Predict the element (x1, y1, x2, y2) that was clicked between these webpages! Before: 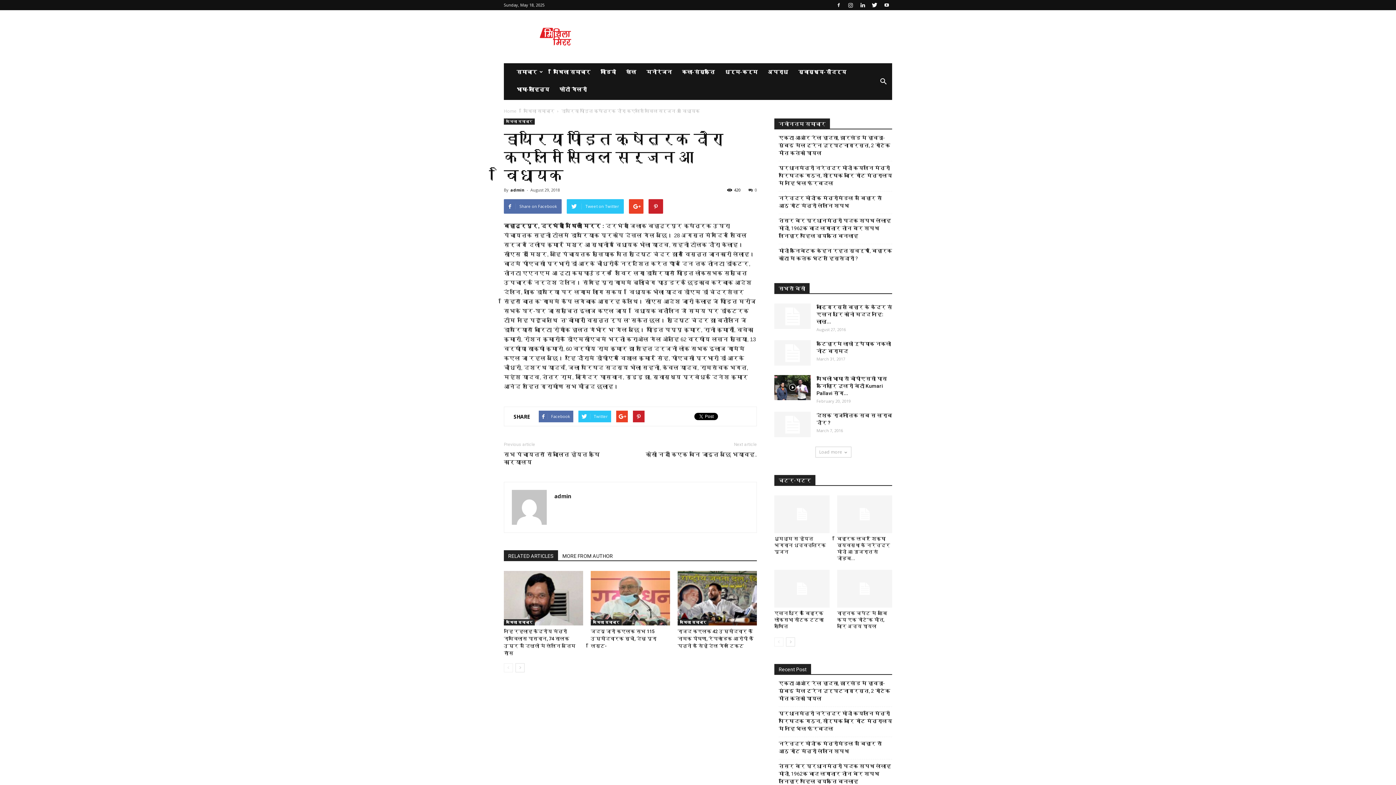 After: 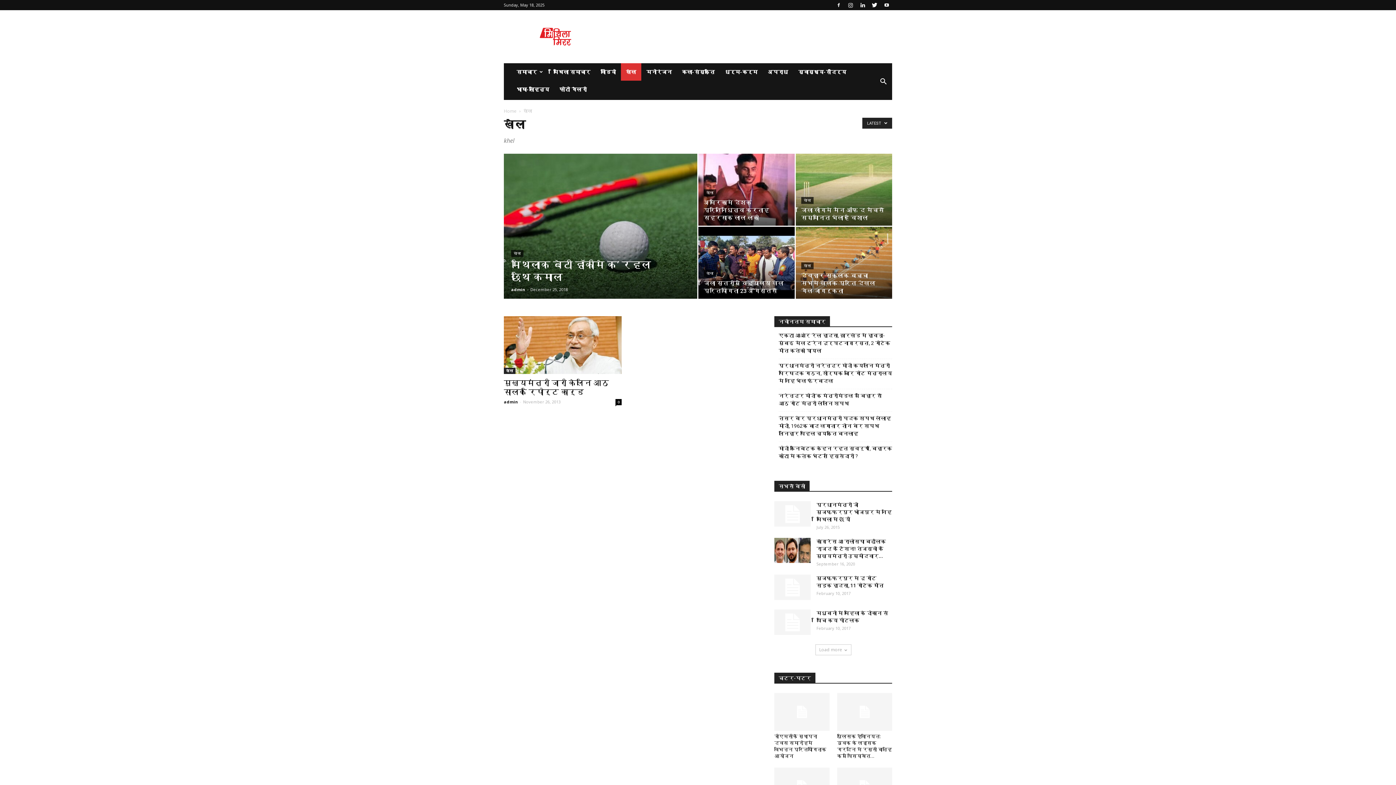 Action: label: खेल bbox: (621, 63, 641, 80)